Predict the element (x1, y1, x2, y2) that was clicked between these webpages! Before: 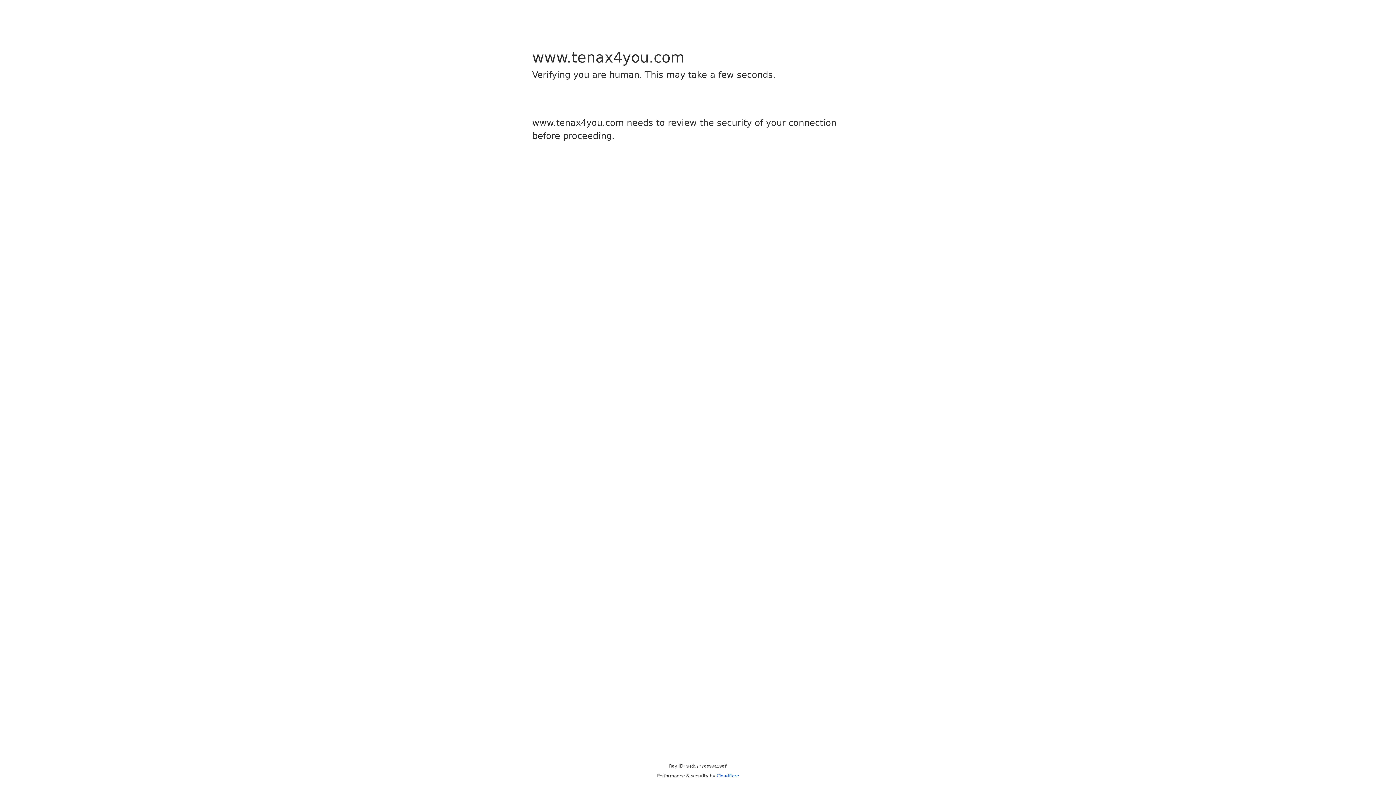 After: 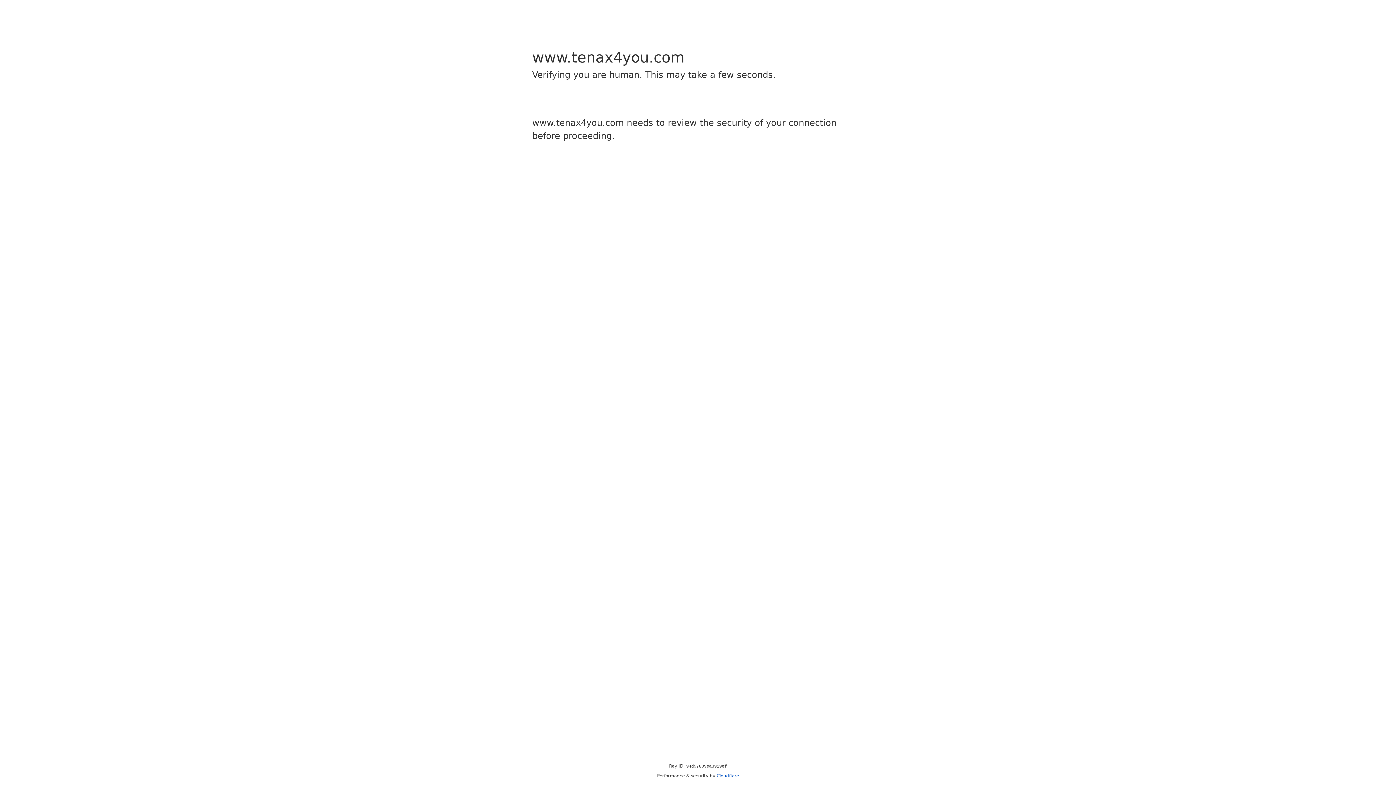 Action: label: Cloudflare bbox: (716, 773, 739, 778)